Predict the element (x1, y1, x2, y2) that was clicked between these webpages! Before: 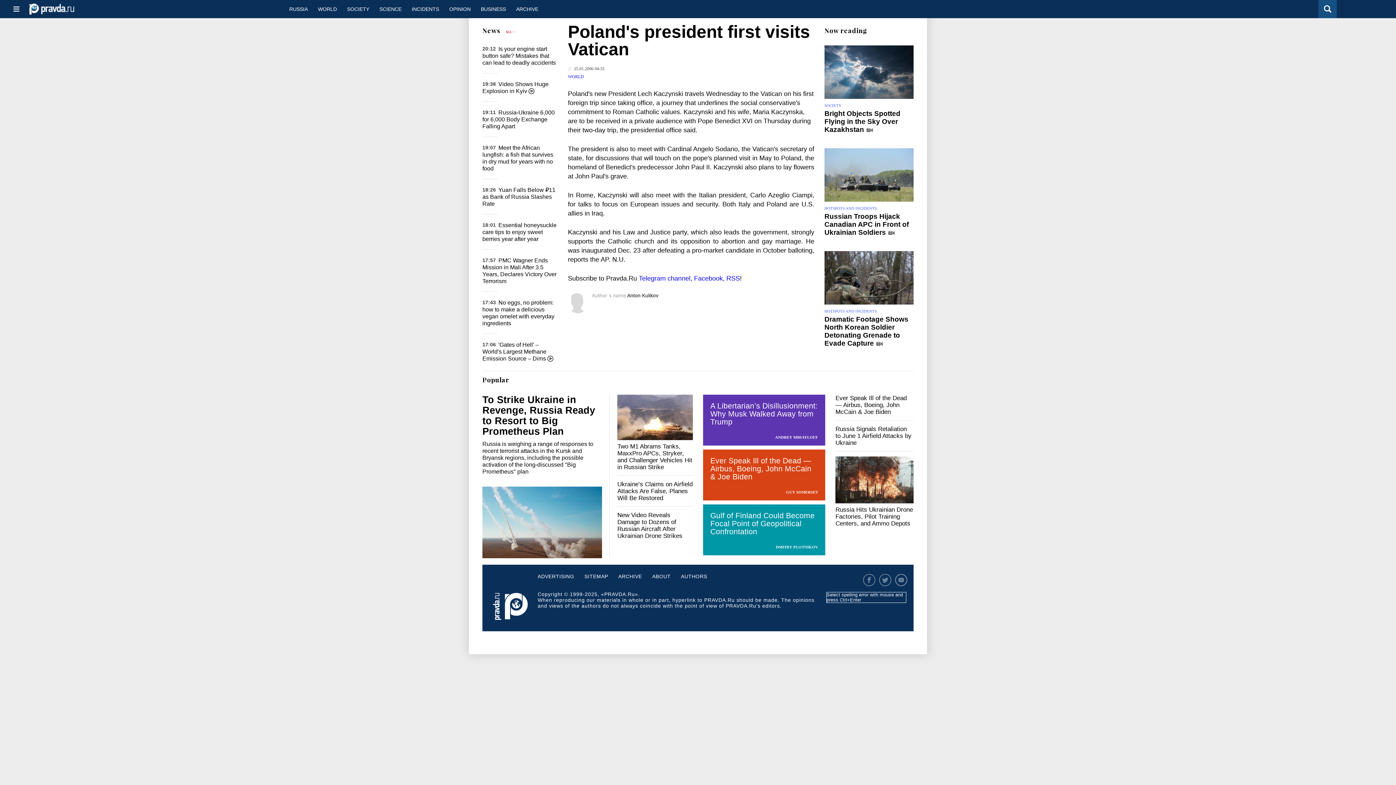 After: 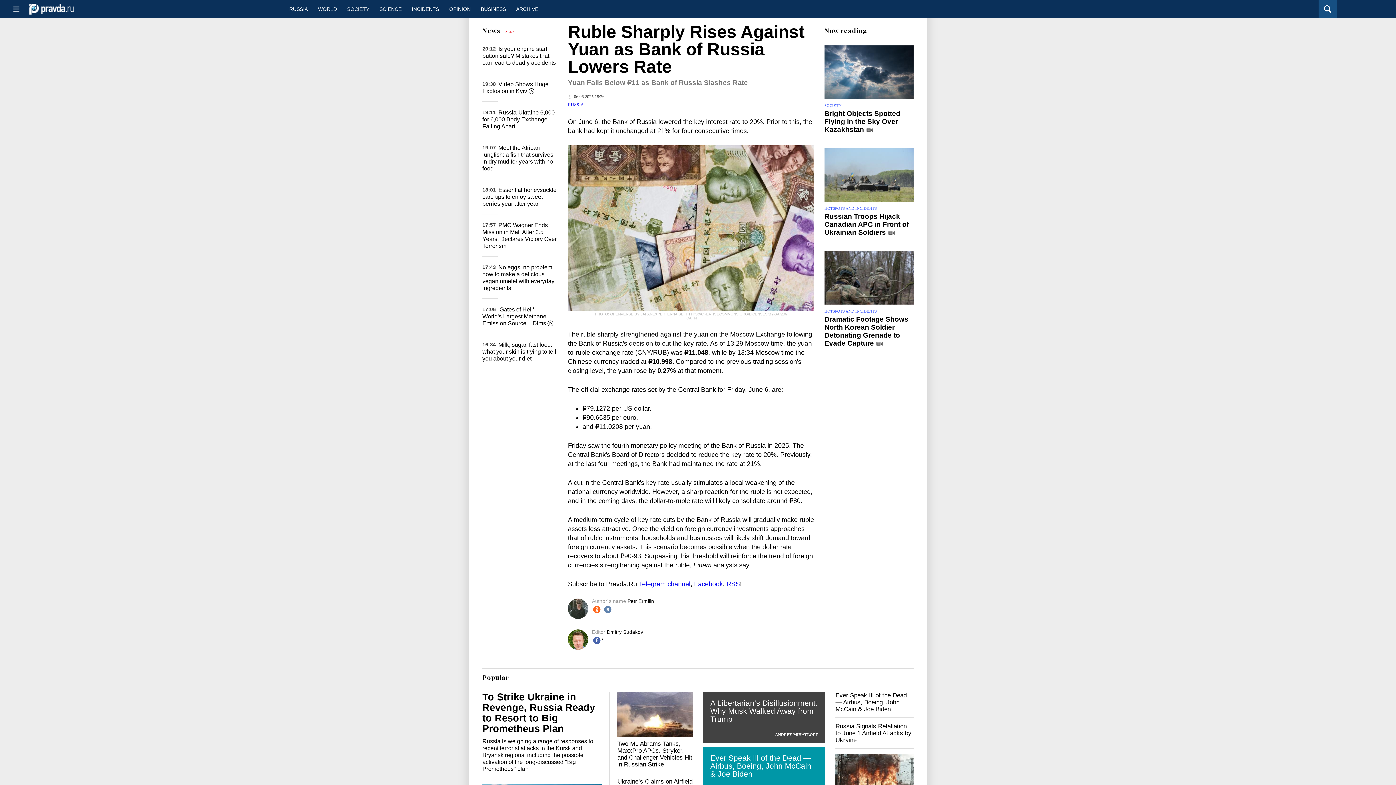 Action: label: Yuan Falls Below ₽11 as Bank of Russia Slashes Rate bbox: (482, 186, 555, 206)